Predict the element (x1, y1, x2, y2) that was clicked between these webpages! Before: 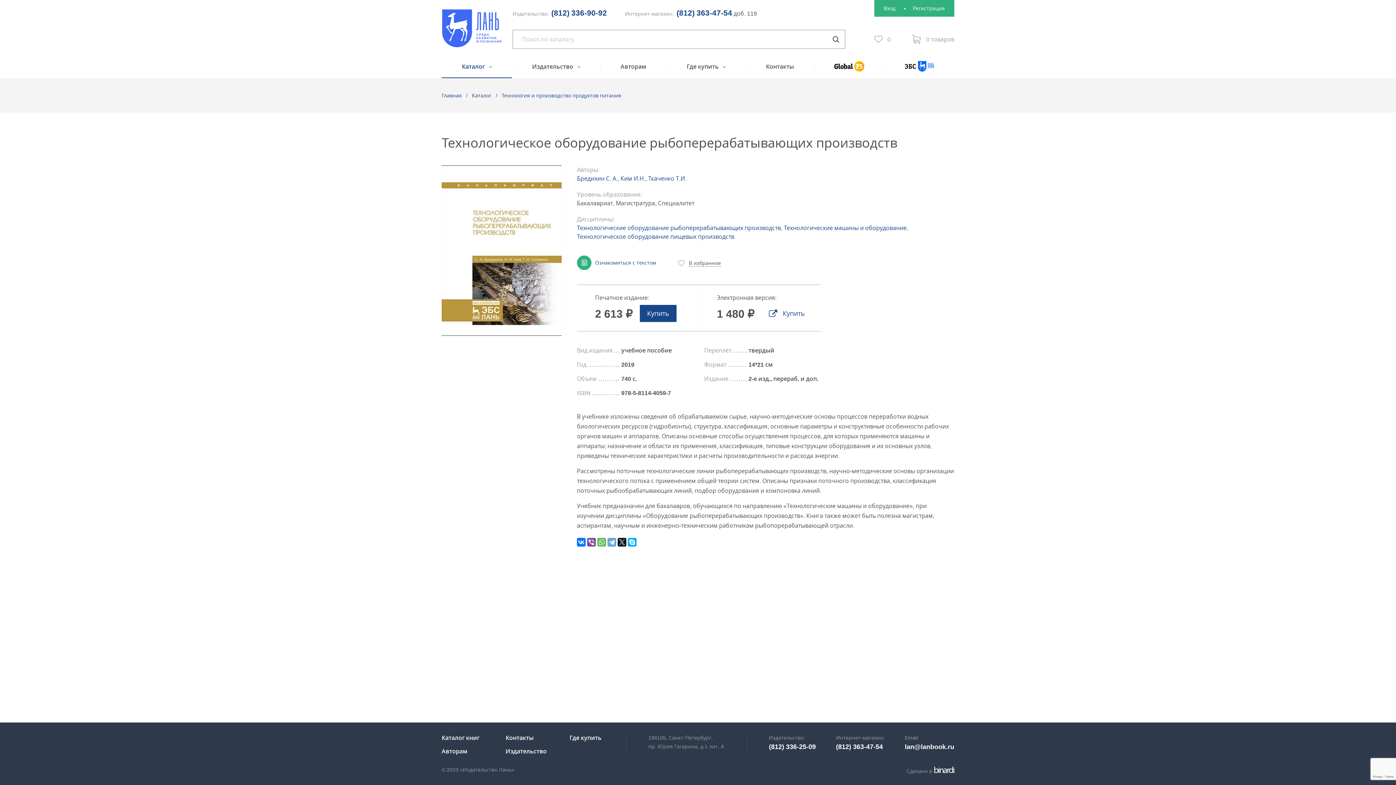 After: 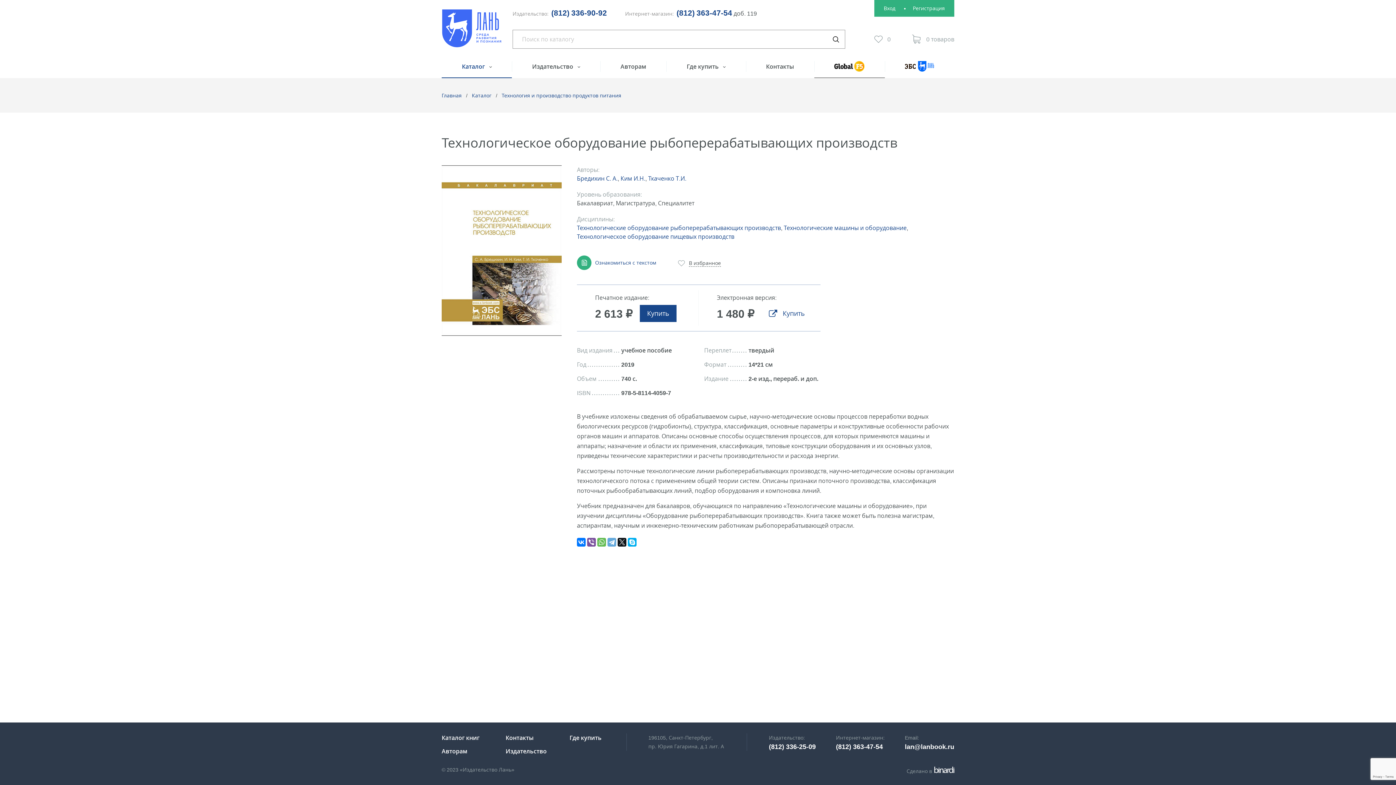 Action: bbox: (814, 61, 885, 78)